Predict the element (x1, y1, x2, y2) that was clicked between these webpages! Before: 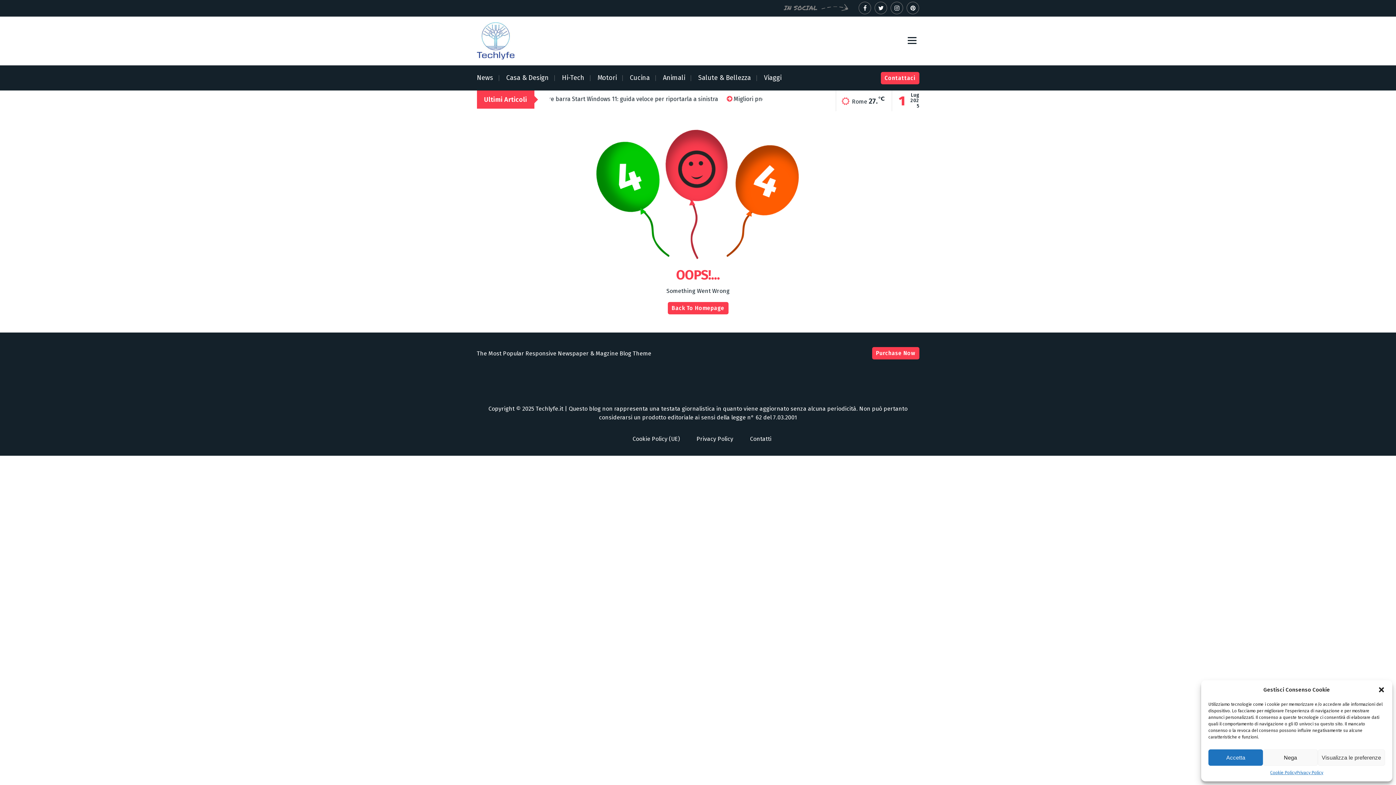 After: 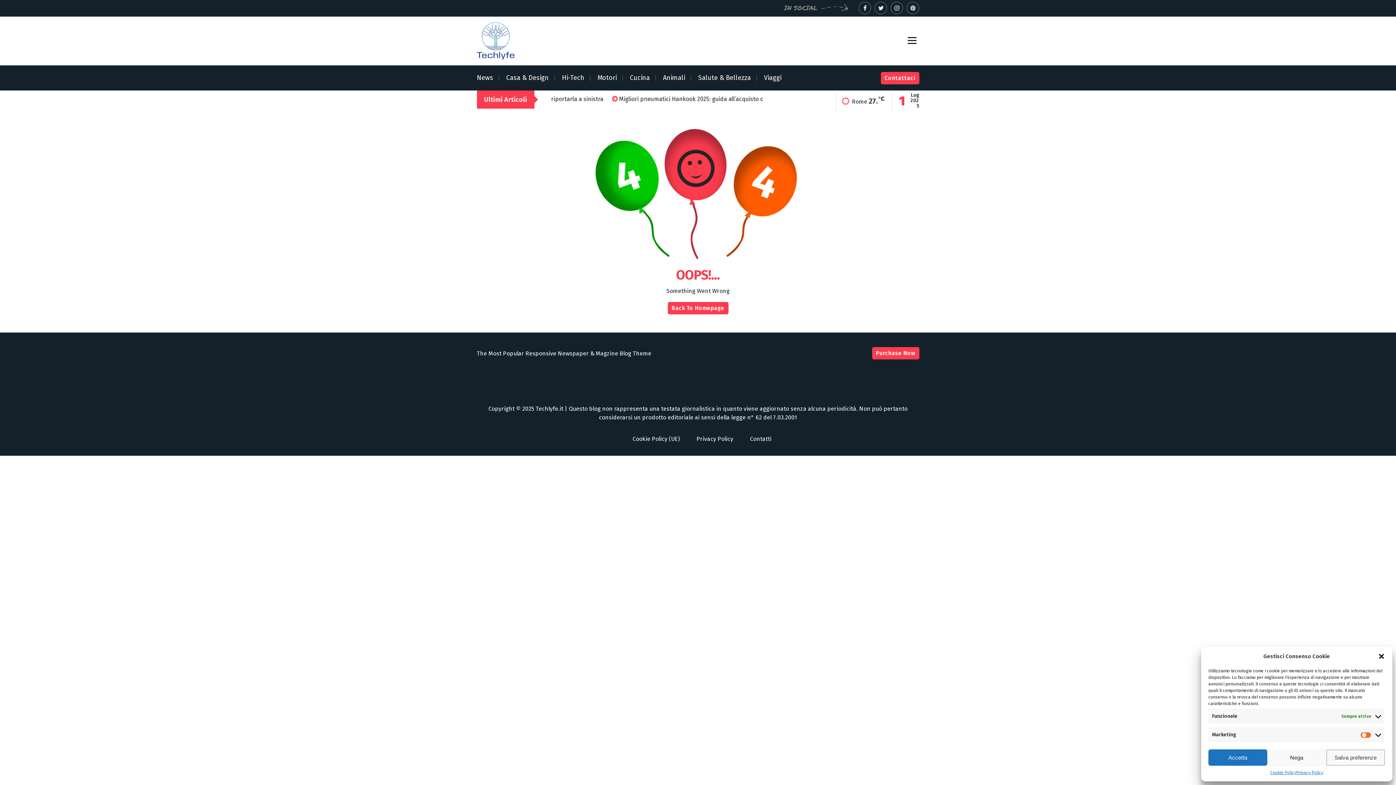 Action: label: Visualizza le preferenze bbox: (1318, 749, 1385, 766)